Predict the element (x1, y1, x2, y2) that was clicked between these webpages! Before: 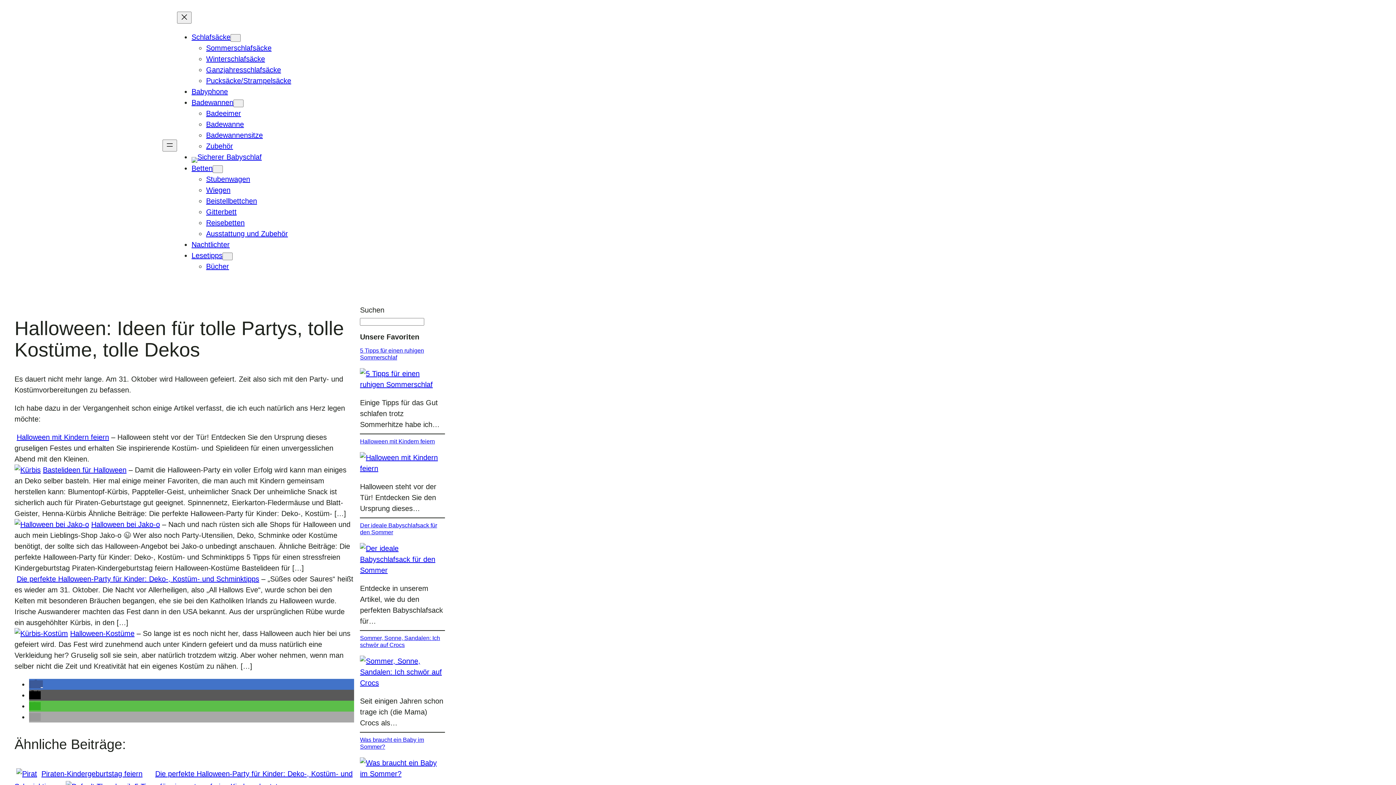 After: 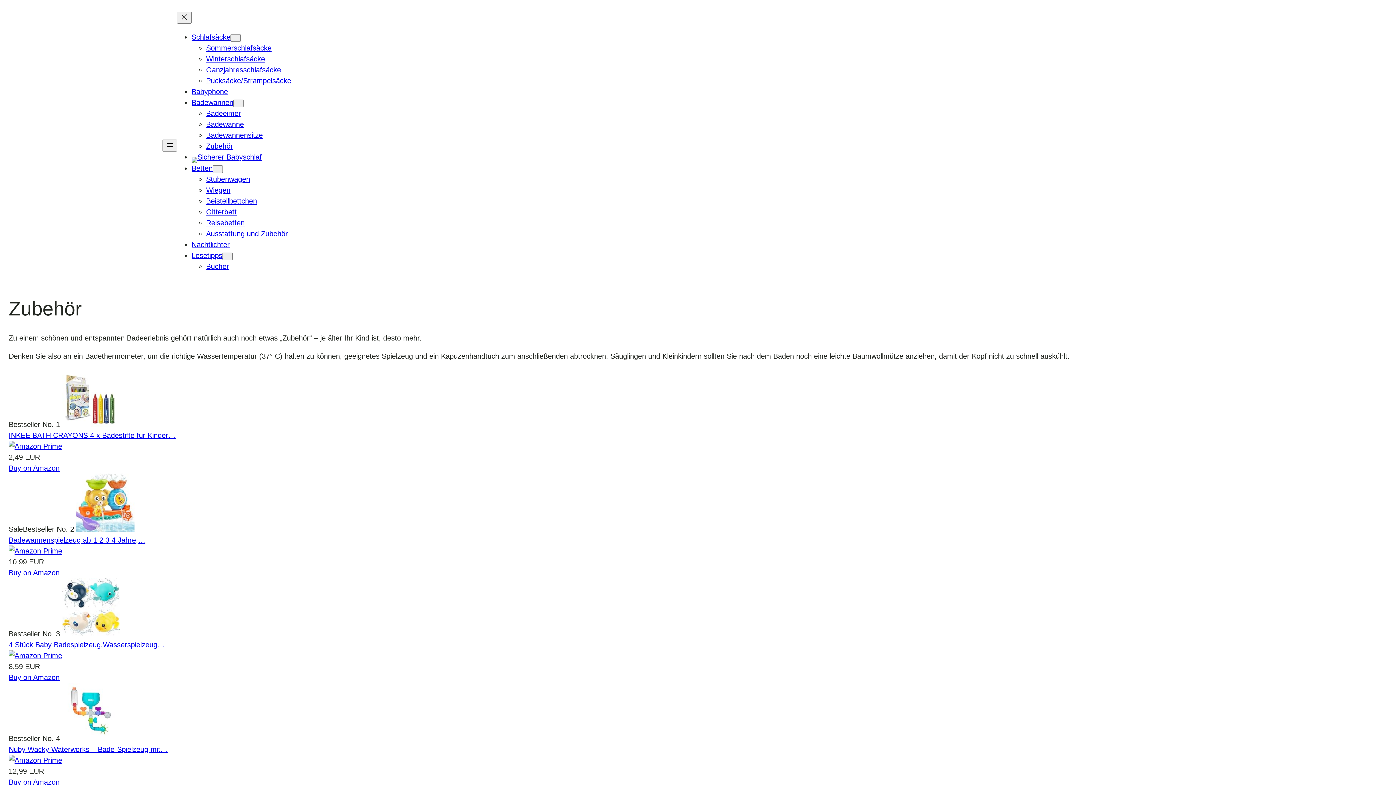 Action: label: Zubehör bbox: (206, 142, 233, 150)